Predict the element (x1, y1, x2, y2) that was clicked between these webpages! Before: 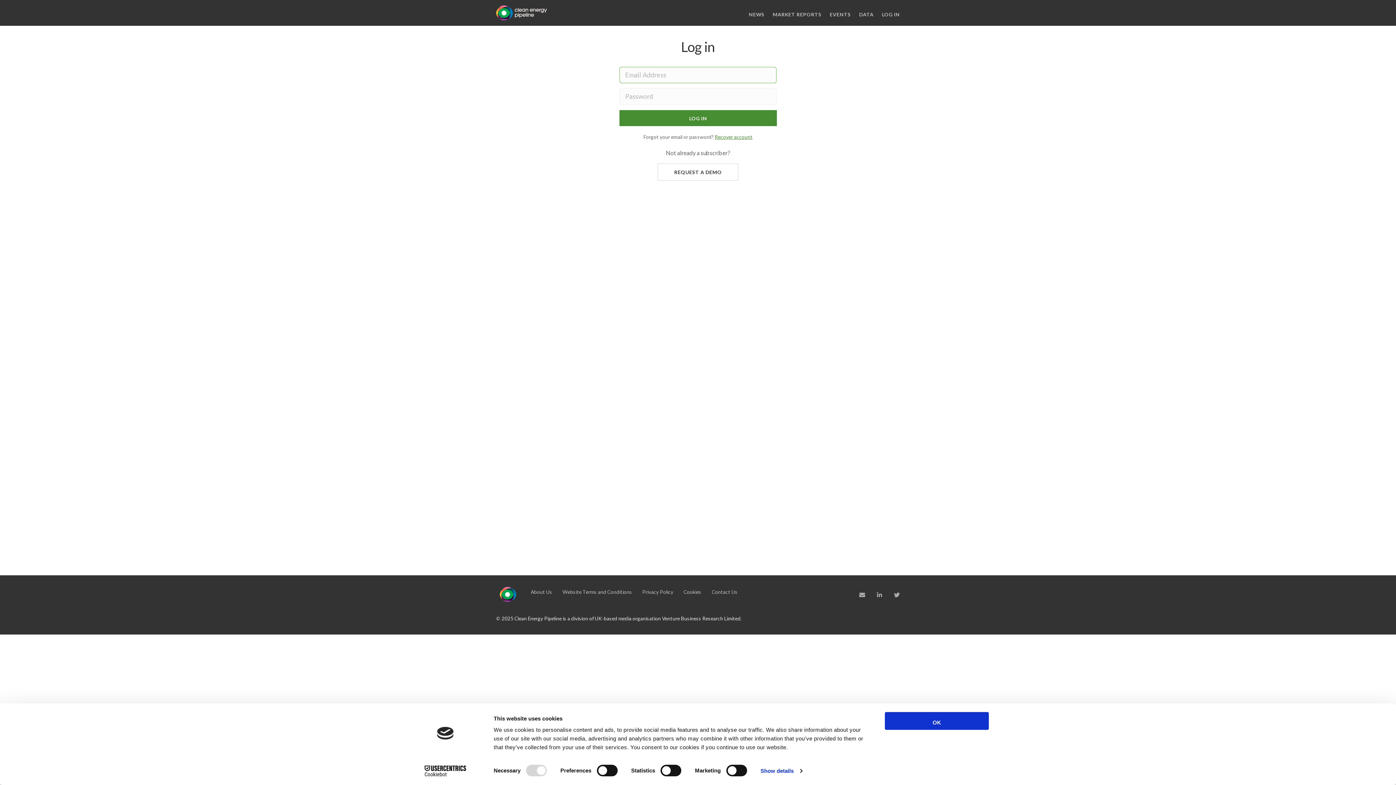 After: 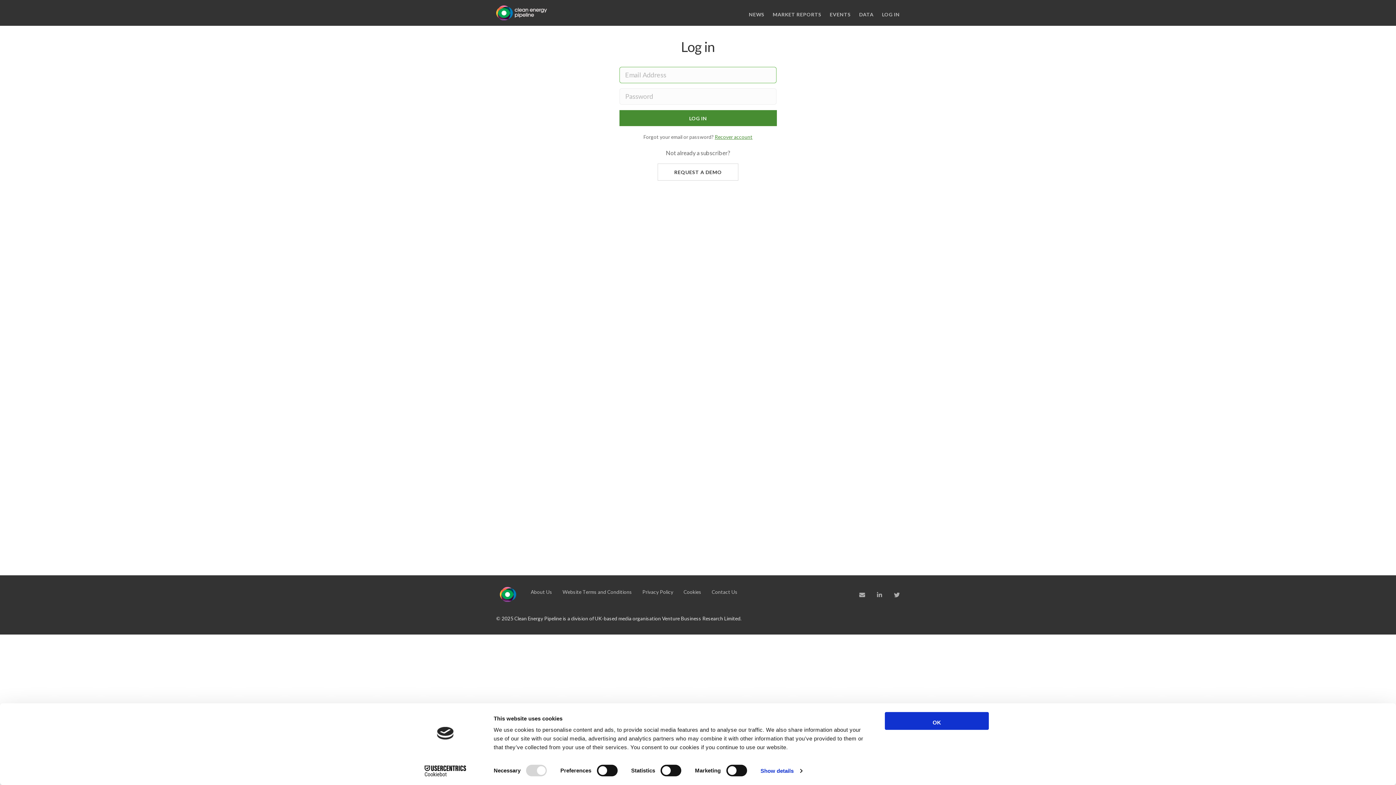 Action: label: EVENTS bbox: (829, 7, 851, 21)